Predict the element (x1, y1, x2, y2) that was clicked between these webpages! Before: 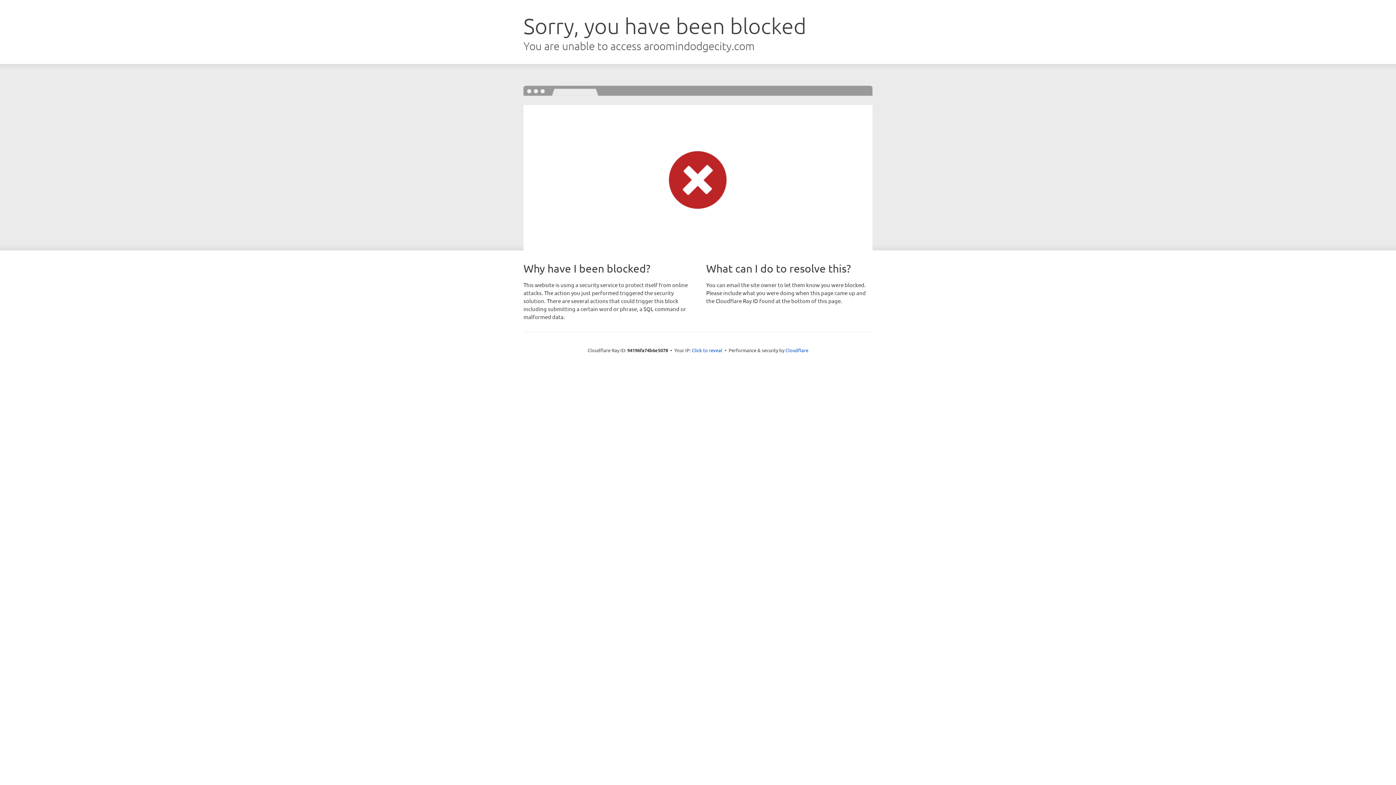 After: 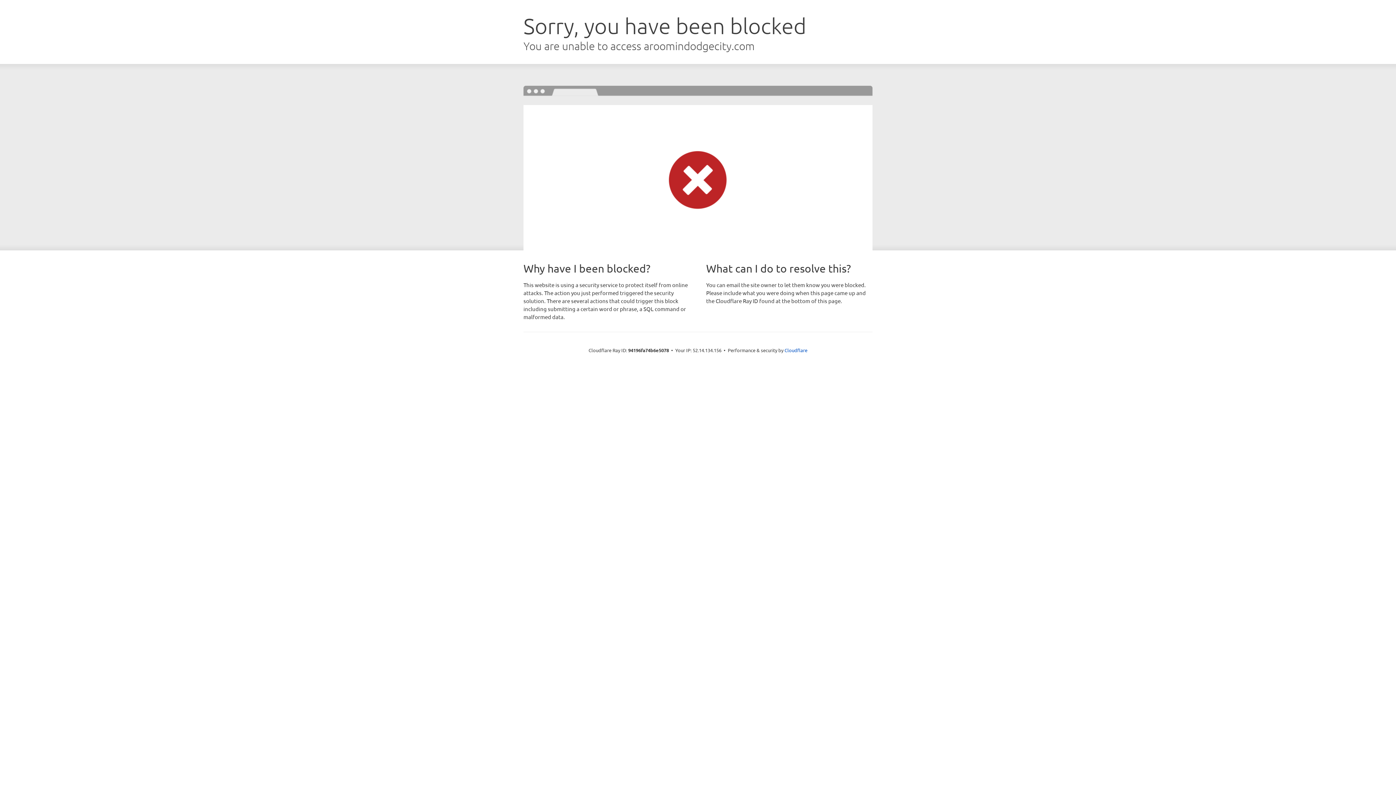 Action: bbox: (692, 346, 722, 353) label: Click to reveal